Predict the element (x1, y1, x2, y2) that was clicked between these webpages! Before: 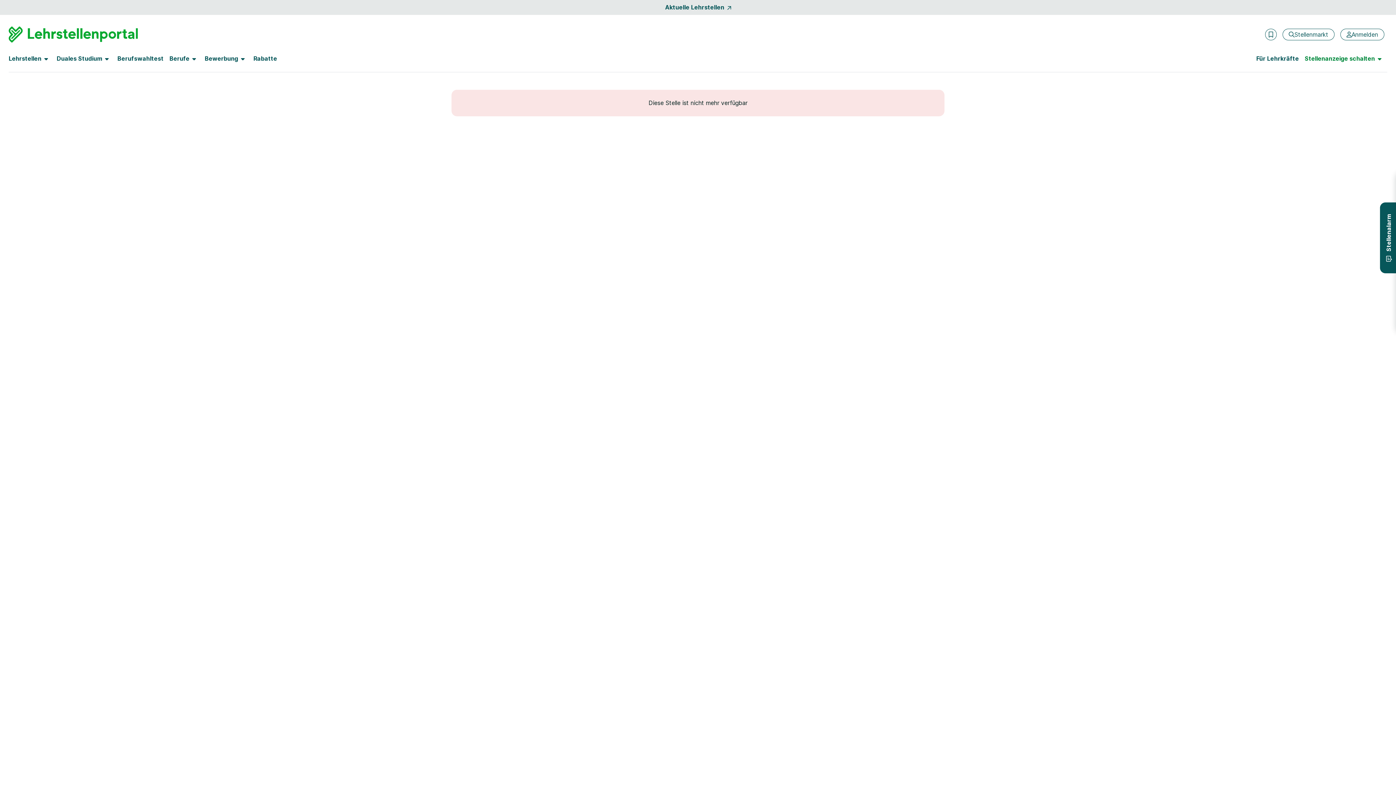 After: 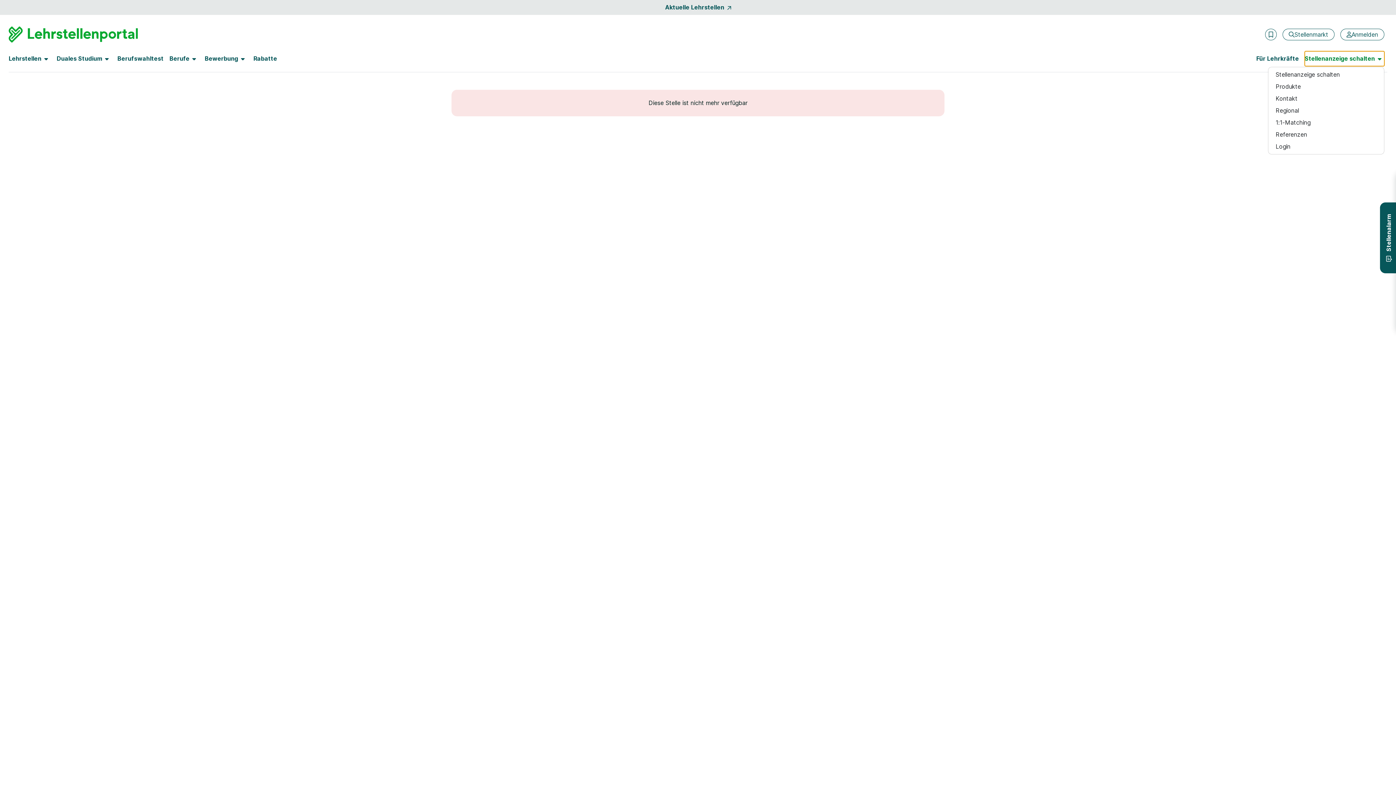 Action: label: Stellenanzeige schalten bbox: (1305, 51, 1384, 66)